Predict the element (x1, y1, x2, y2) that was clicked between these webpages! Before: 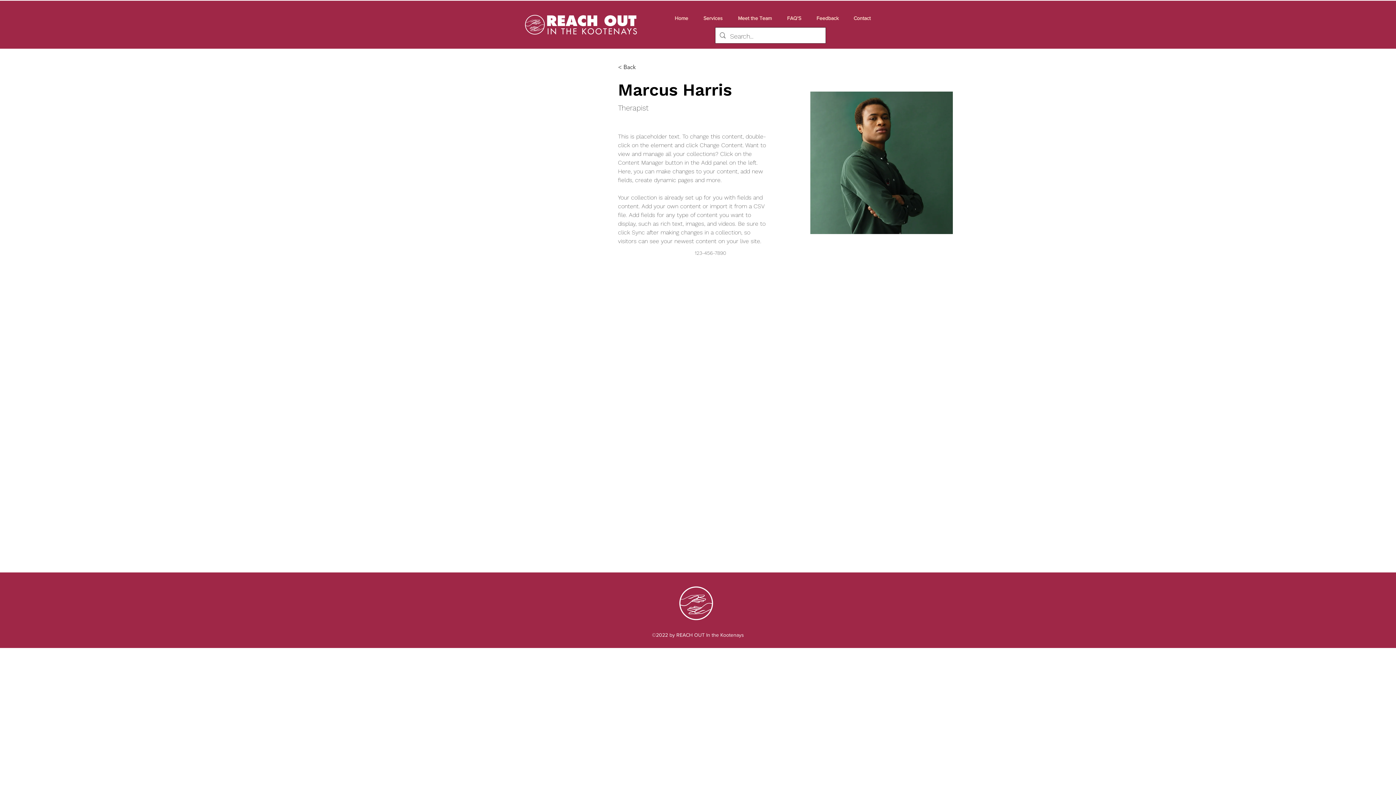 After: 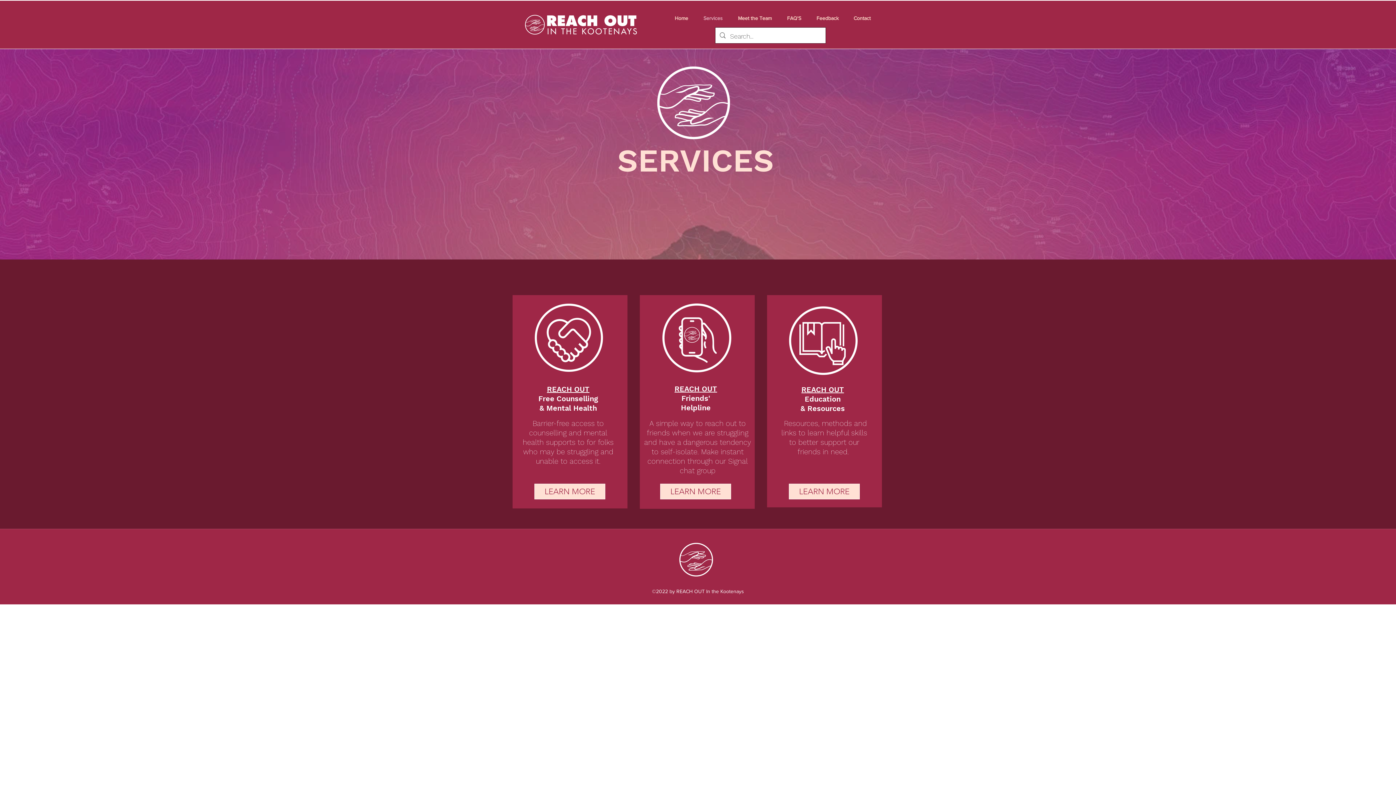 Action: label: Services bbox: (693, 9, 728, 27)